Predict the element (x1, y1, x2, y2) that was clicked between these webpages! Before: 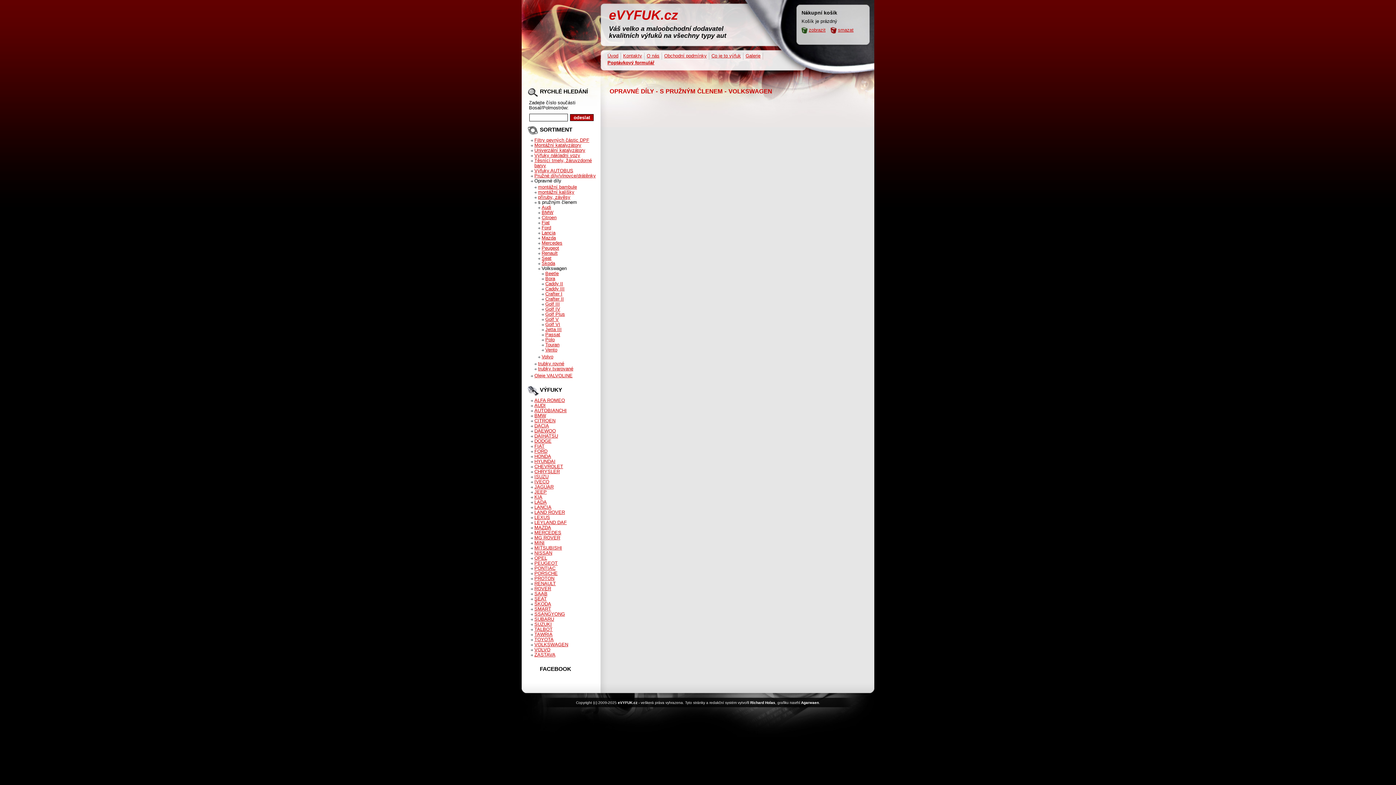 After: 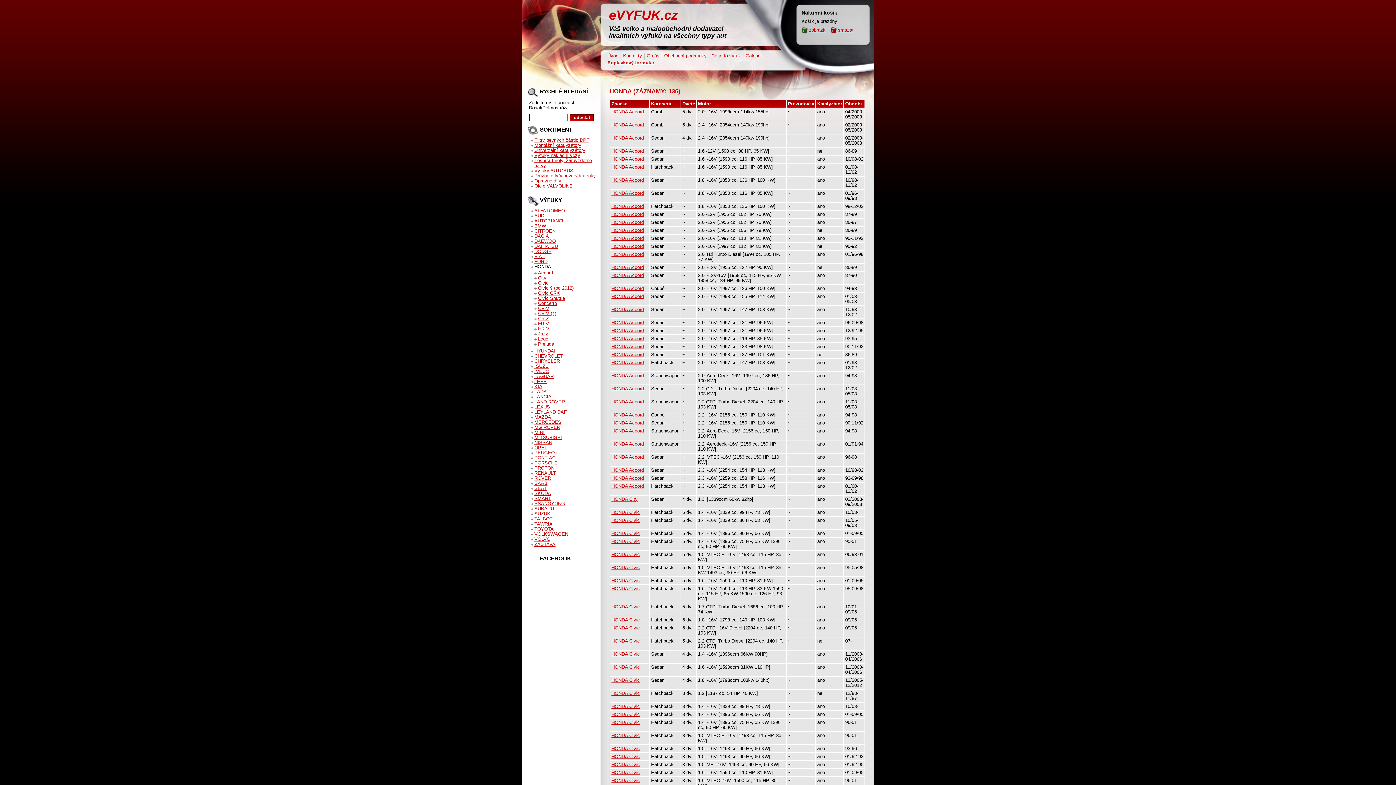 Action: label: HONDA bbox: (534, 453, 551, 459)